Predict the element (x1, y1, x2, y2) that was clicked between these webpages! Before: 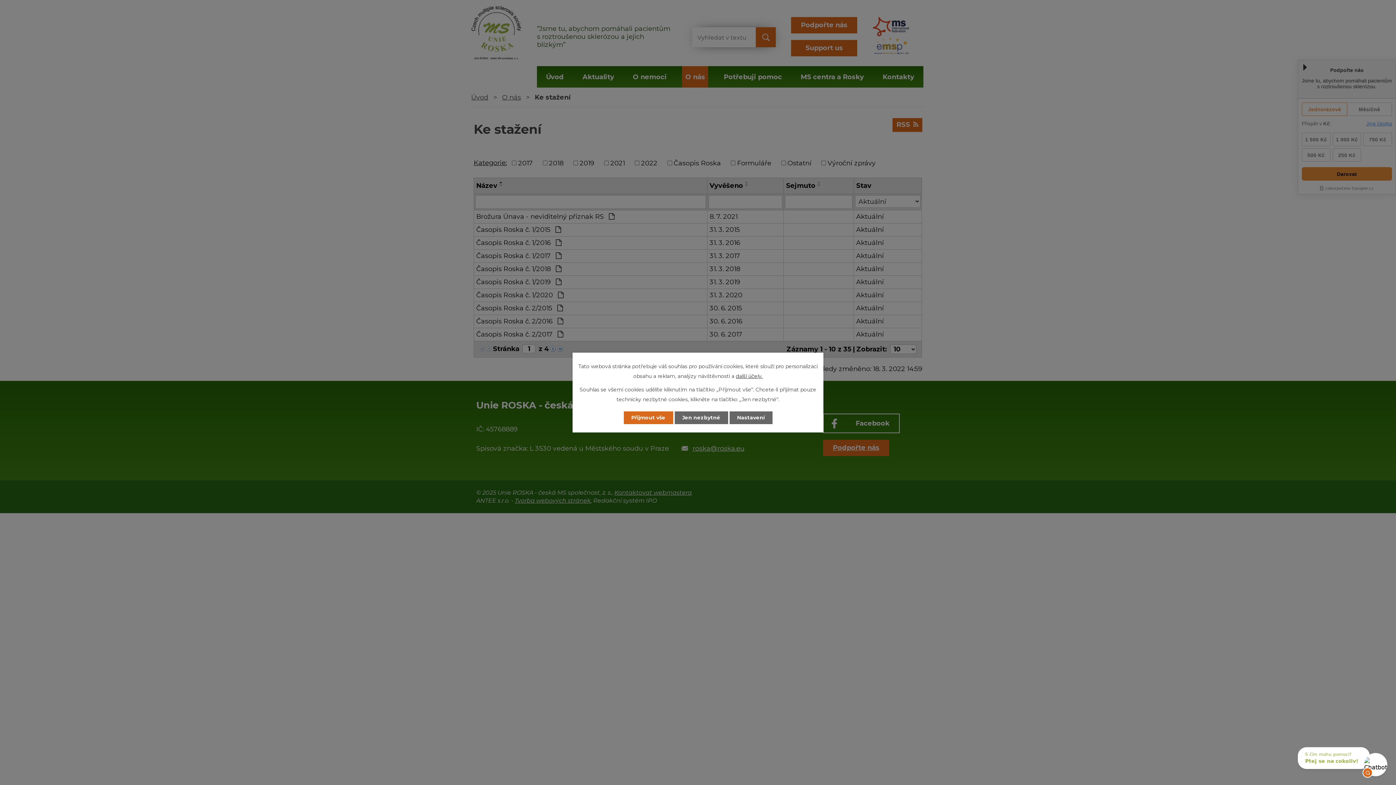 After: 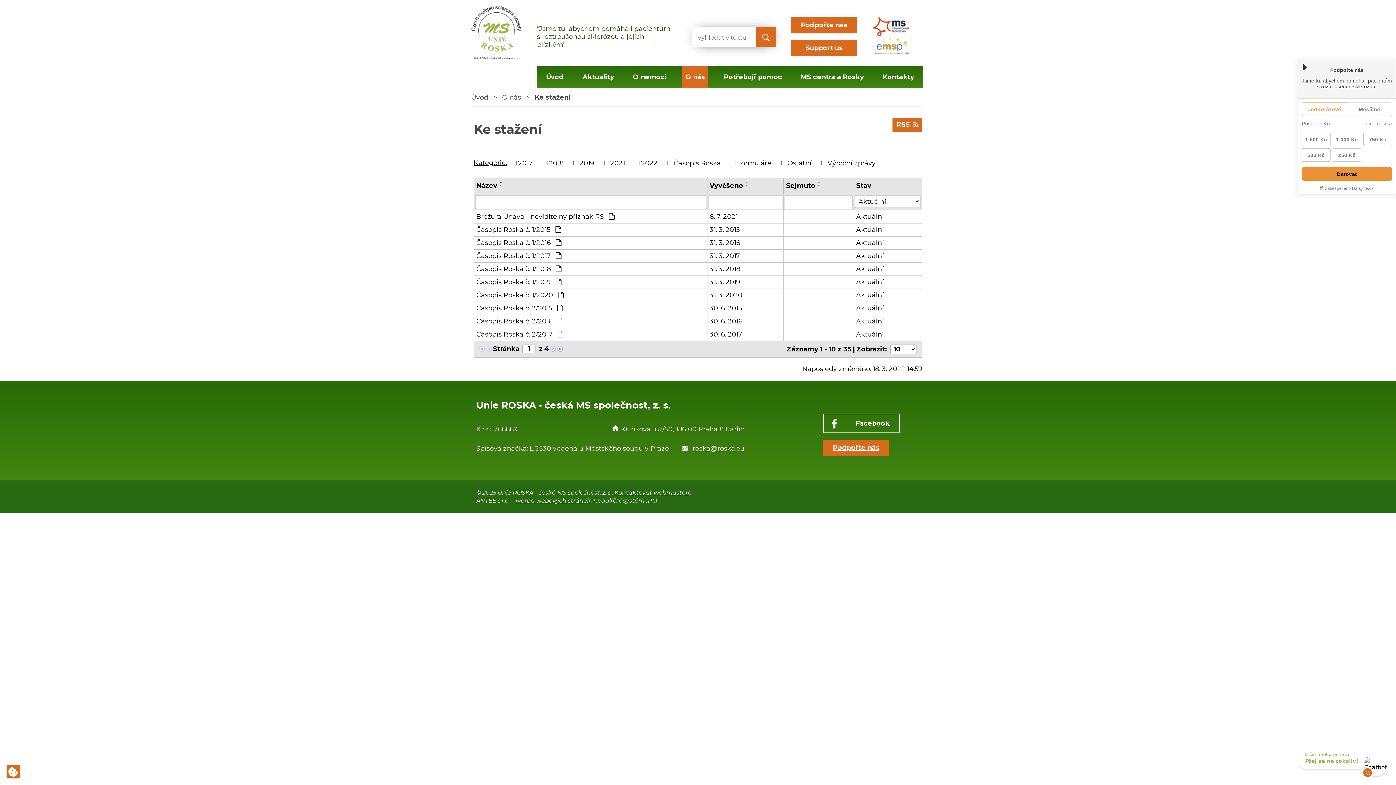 Action: label: Přijmout vše bbox: (623, 411, 673, 424)